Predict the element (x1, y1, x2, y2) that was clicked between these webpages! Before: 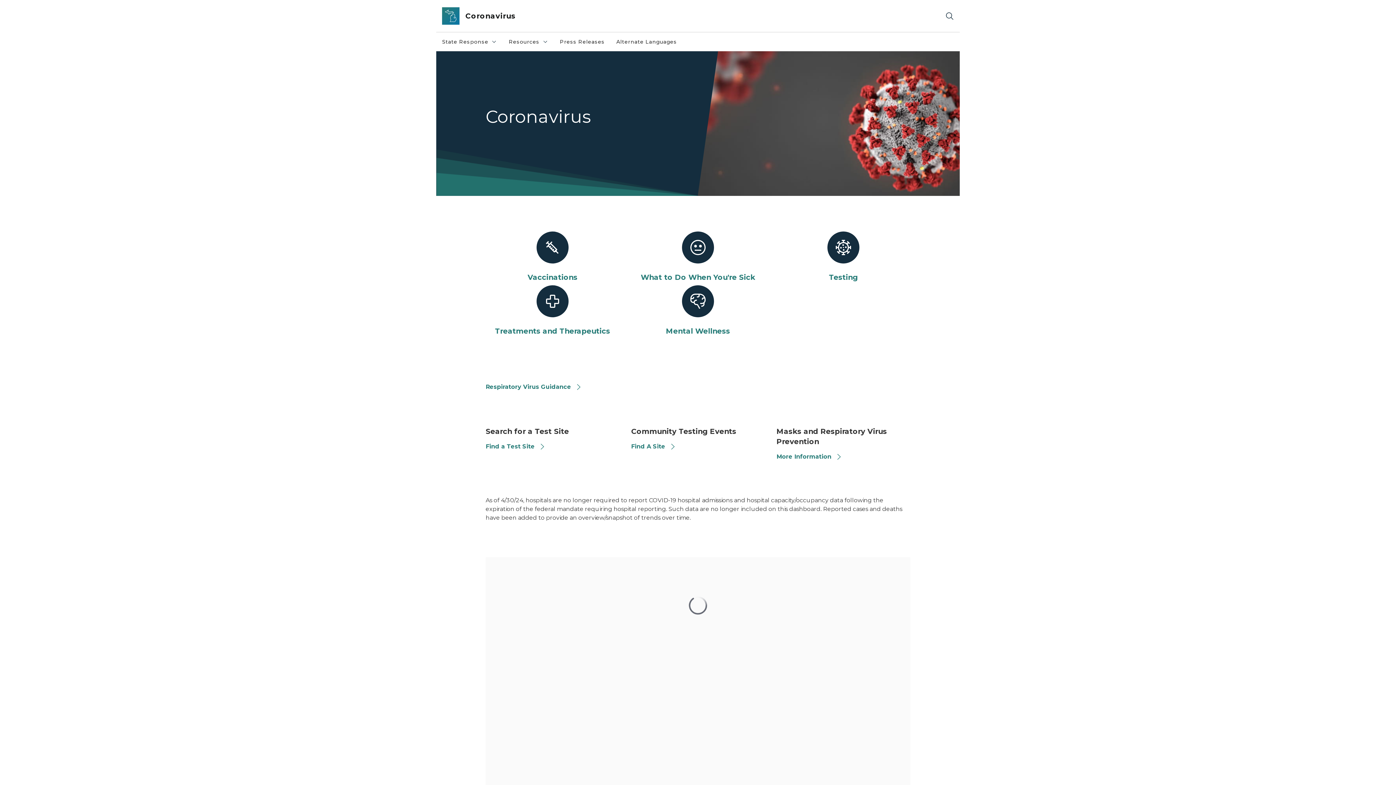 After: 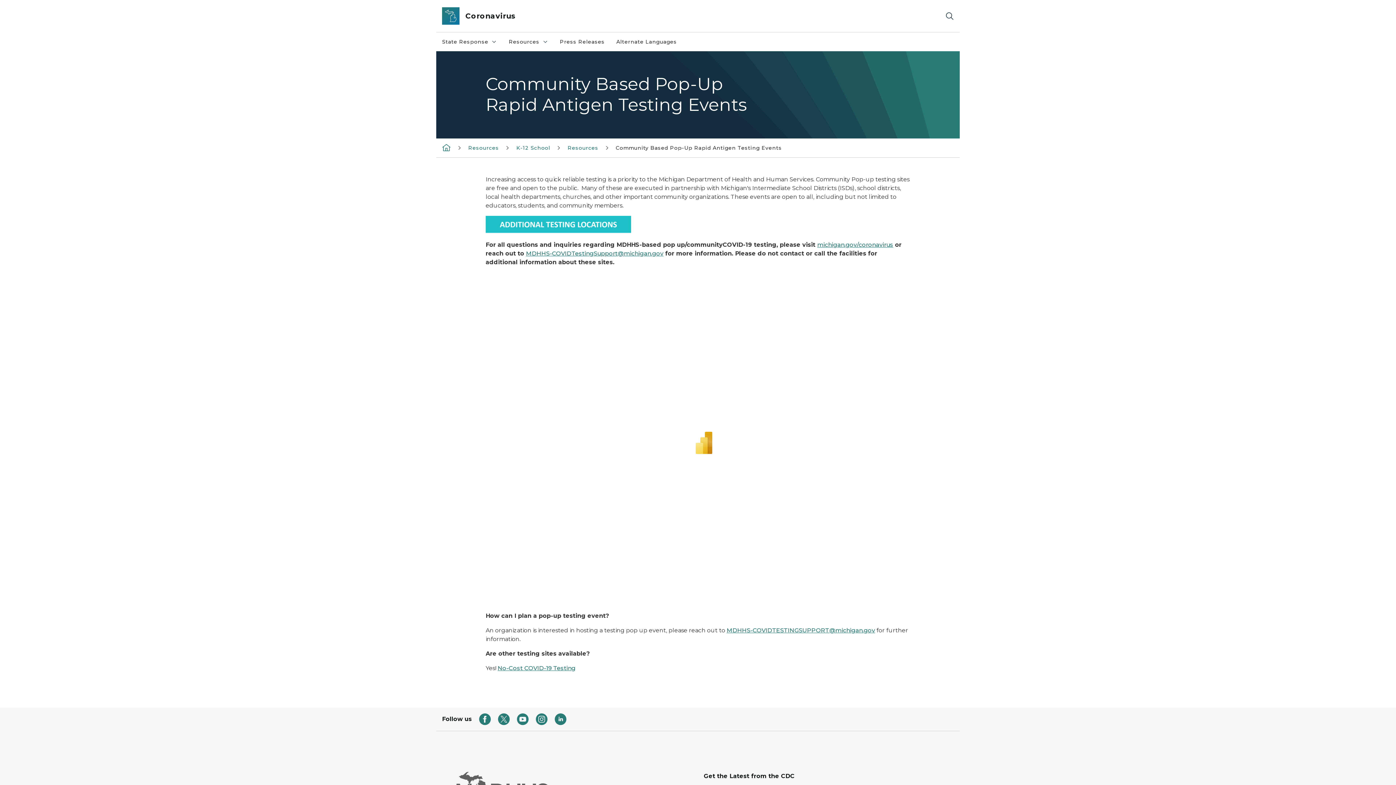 Action: bbox: (631, 442, 765, 451) label: Find A Site 